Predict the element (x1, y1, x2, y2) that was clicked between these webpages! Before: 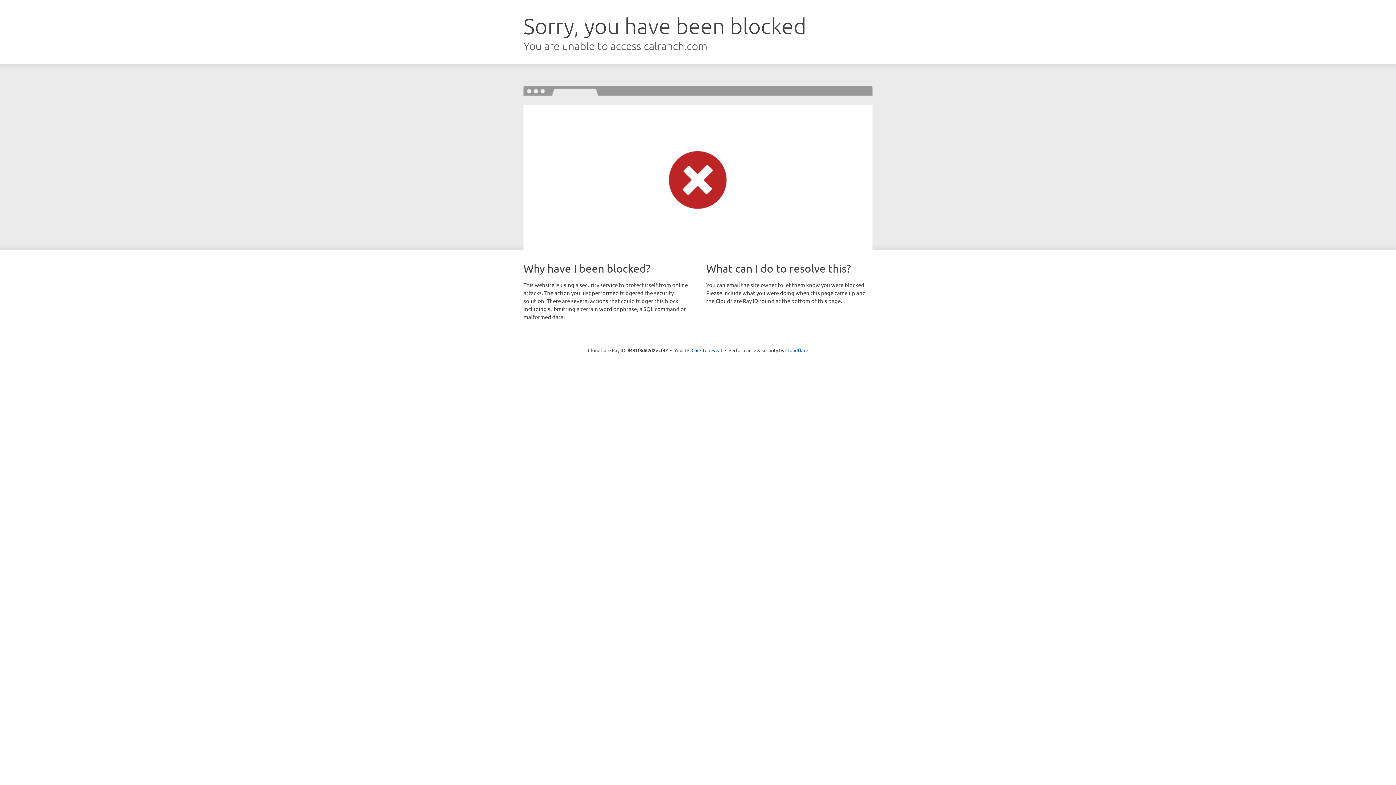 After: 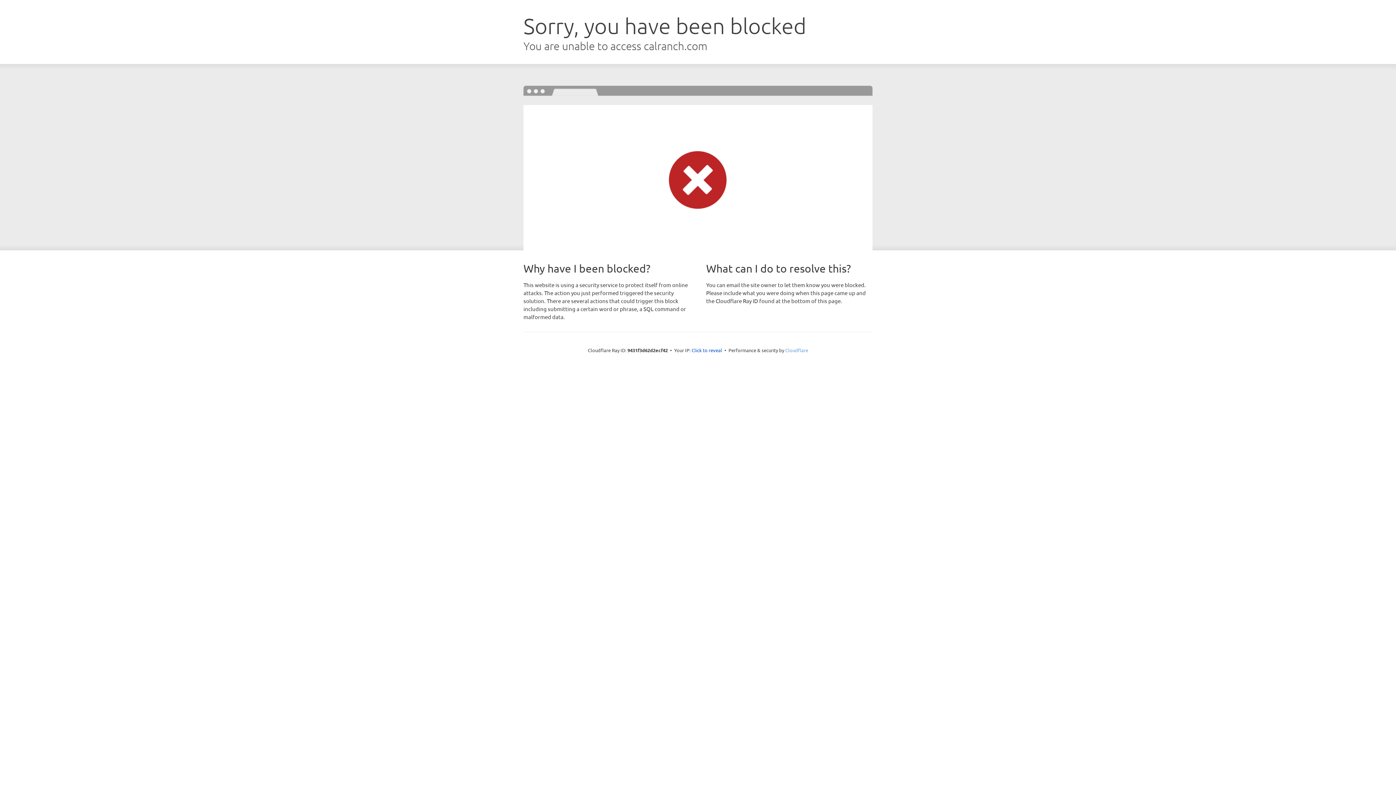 Action: label: Cloudflare bbox: (785, 347, 808, 353)